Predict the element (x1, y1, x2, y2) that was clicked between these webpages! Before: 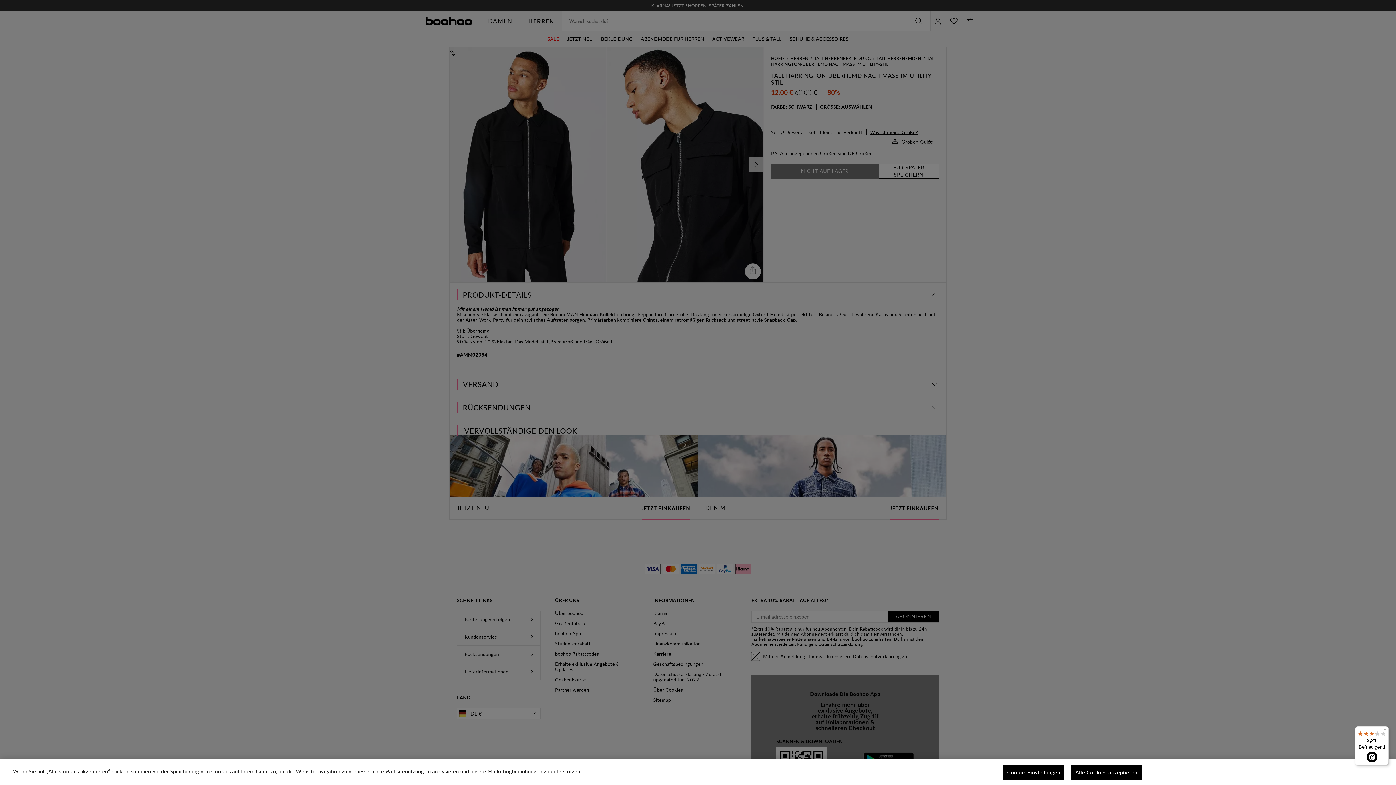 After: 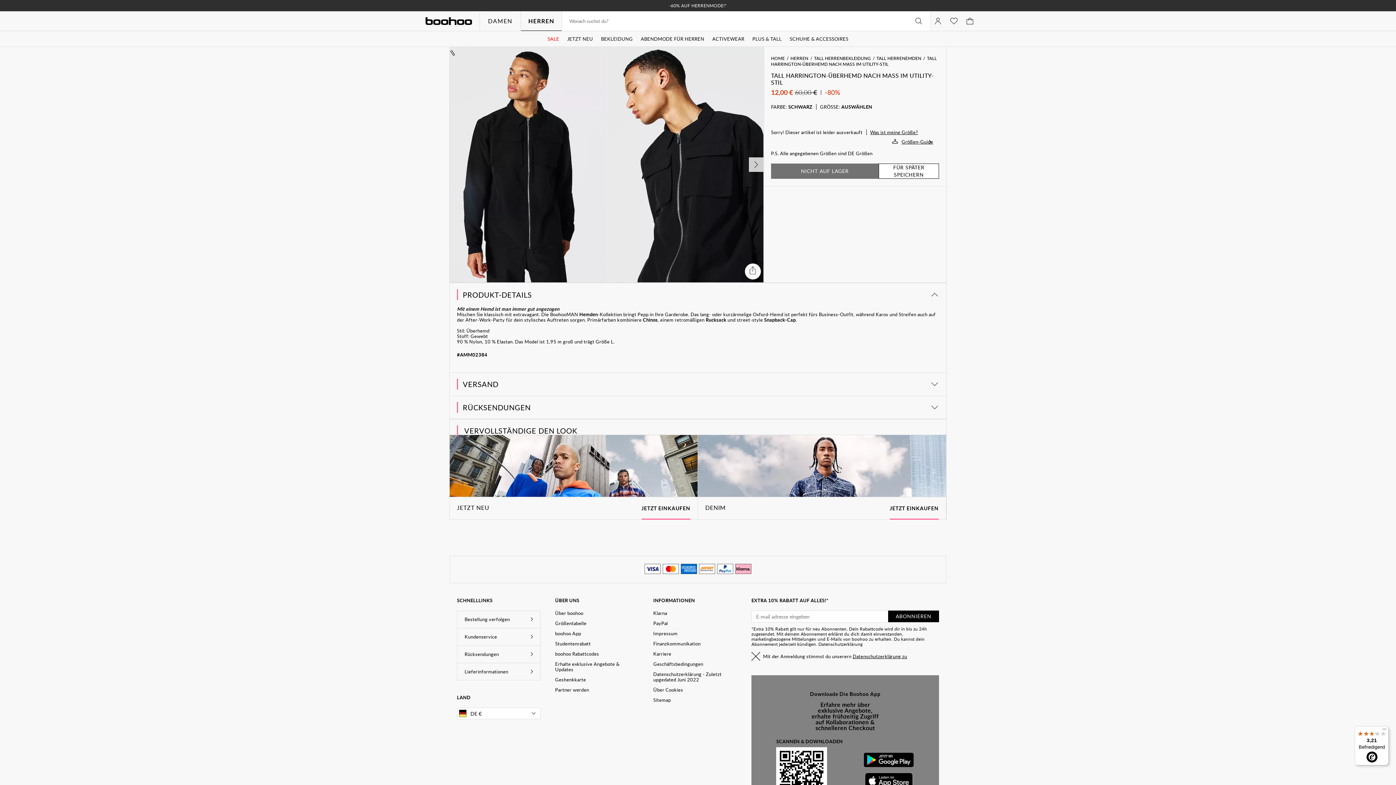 Action: bbox: (1071, 765, 1141, 780) label: Alle Cookies akzeptieren